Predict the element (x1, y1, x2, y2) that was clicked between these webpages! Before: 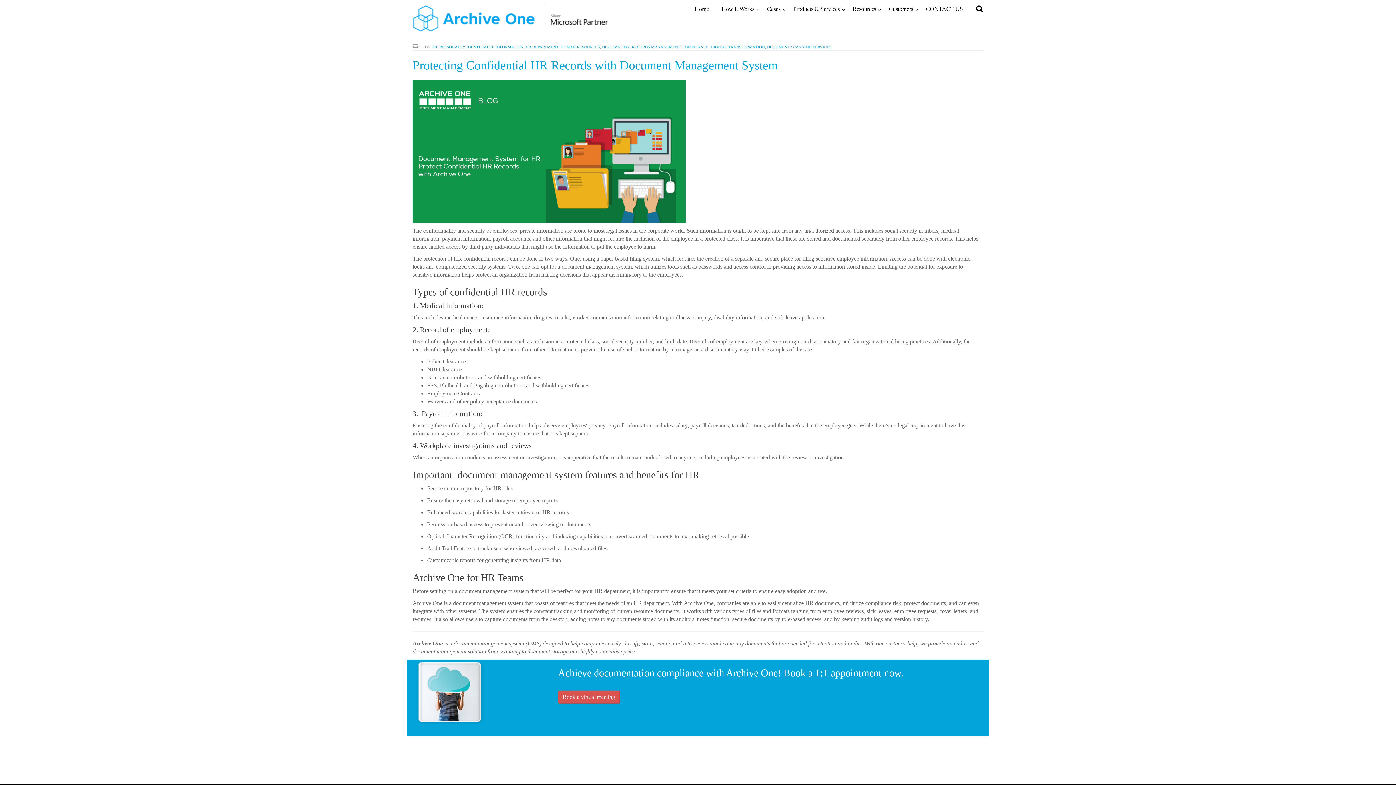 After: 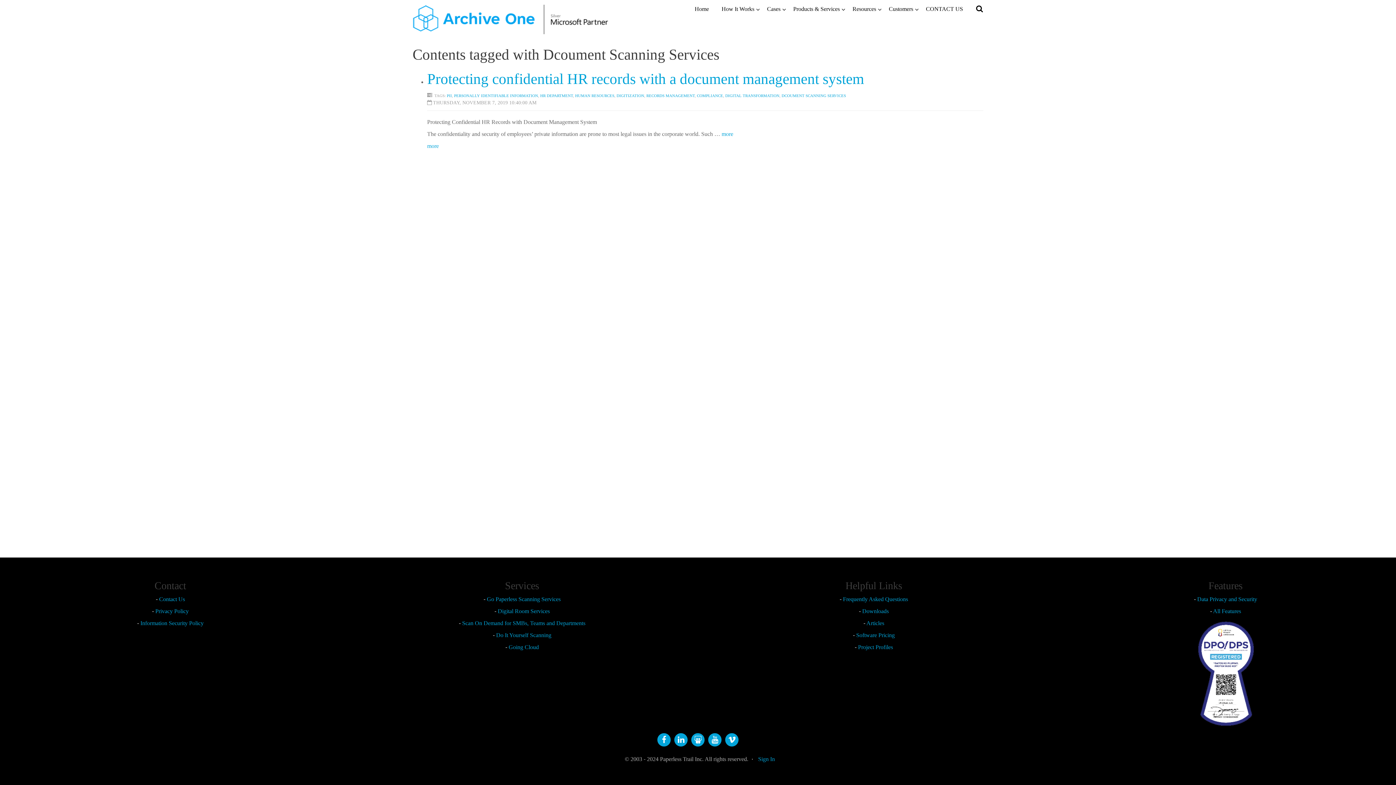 Action: bbox: (767, 44, 831, 49) label: DCOUMENT SCANNING SERVICES